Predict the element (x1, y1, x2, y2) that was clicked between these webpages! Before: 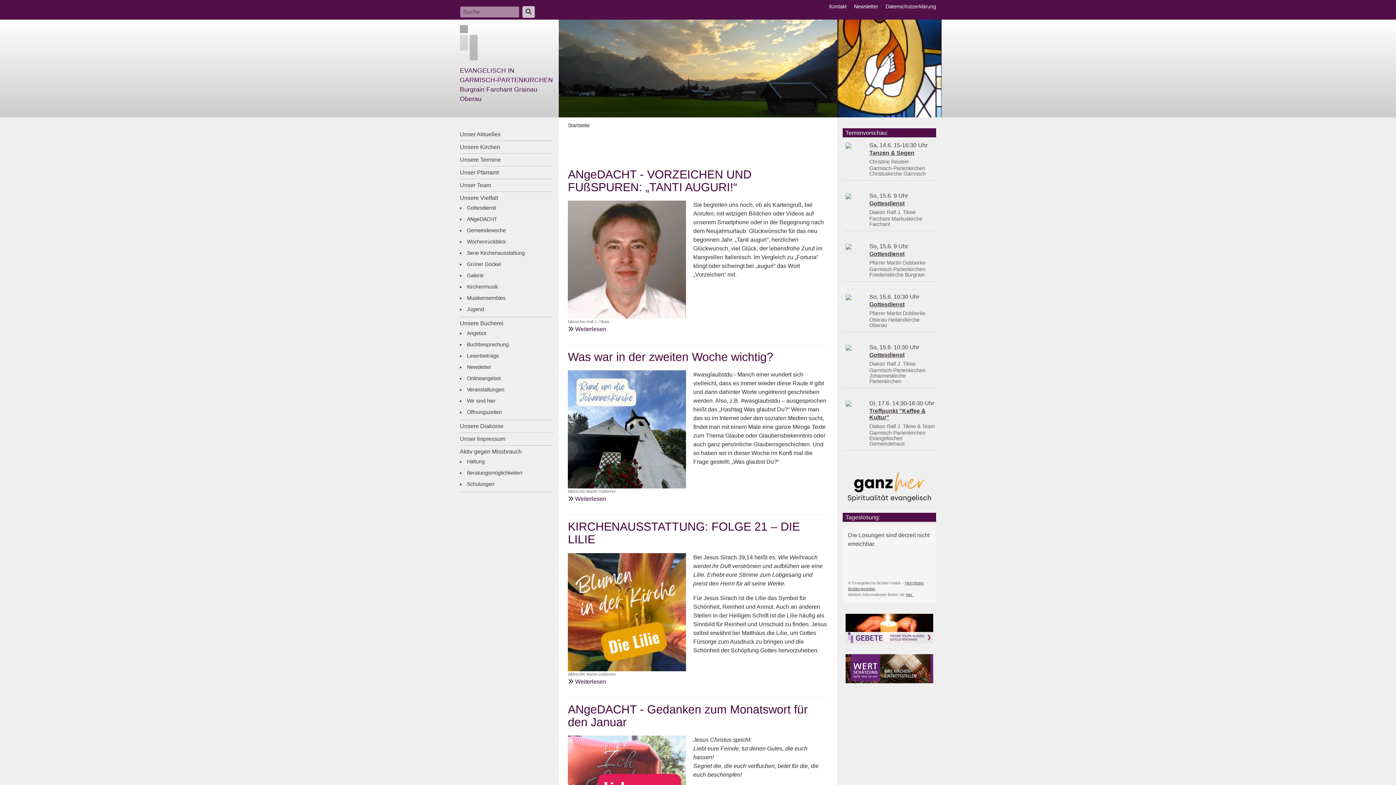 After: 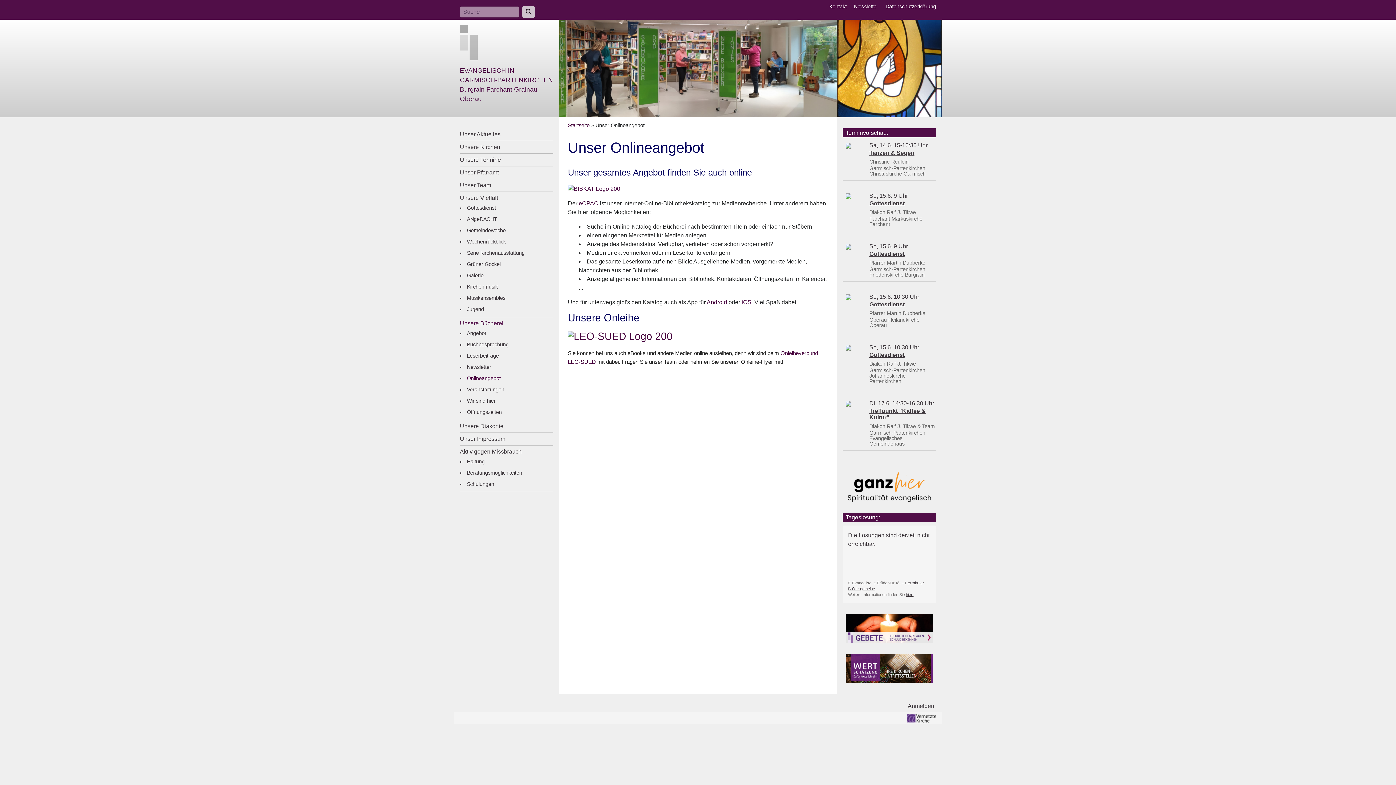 Action: label: Onlineangebot bbox: (467, 375, 500, 381)